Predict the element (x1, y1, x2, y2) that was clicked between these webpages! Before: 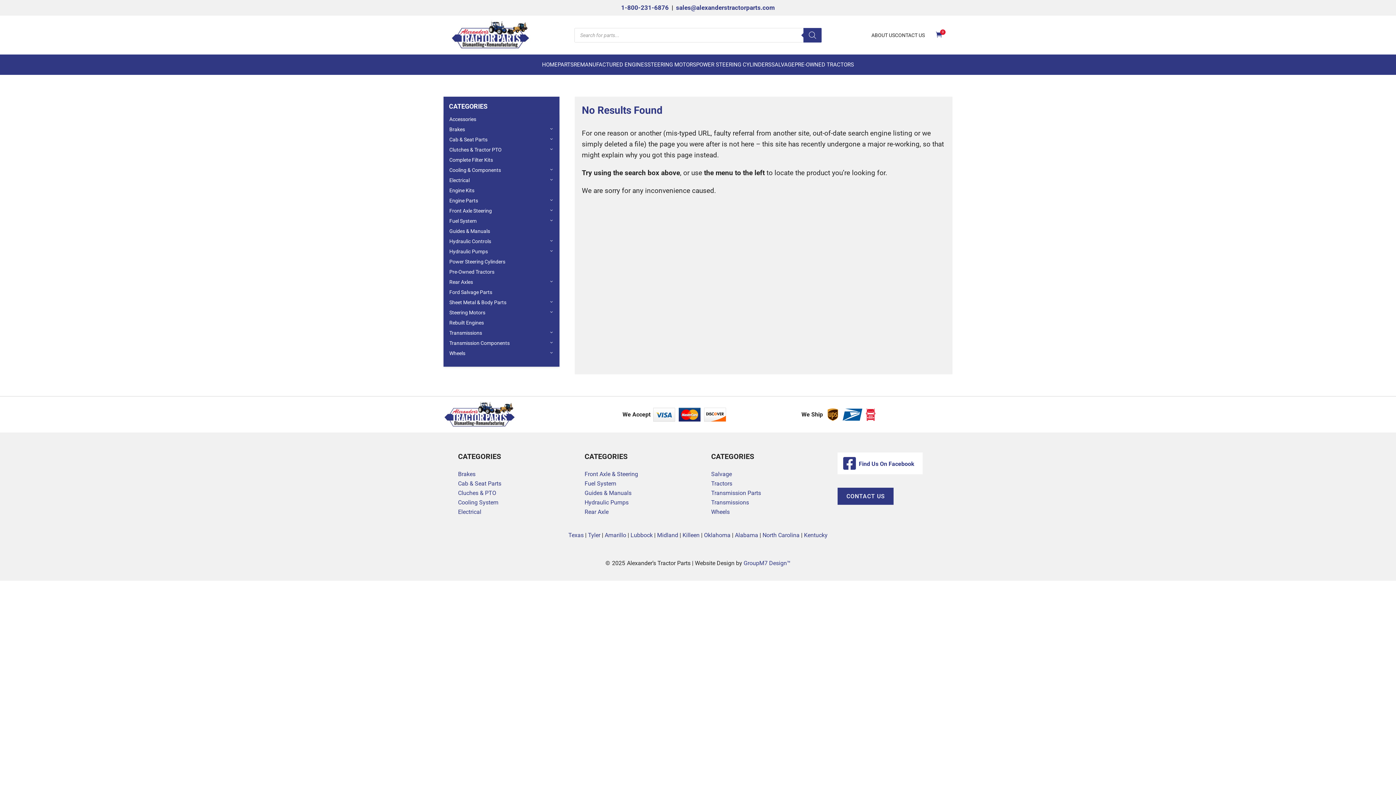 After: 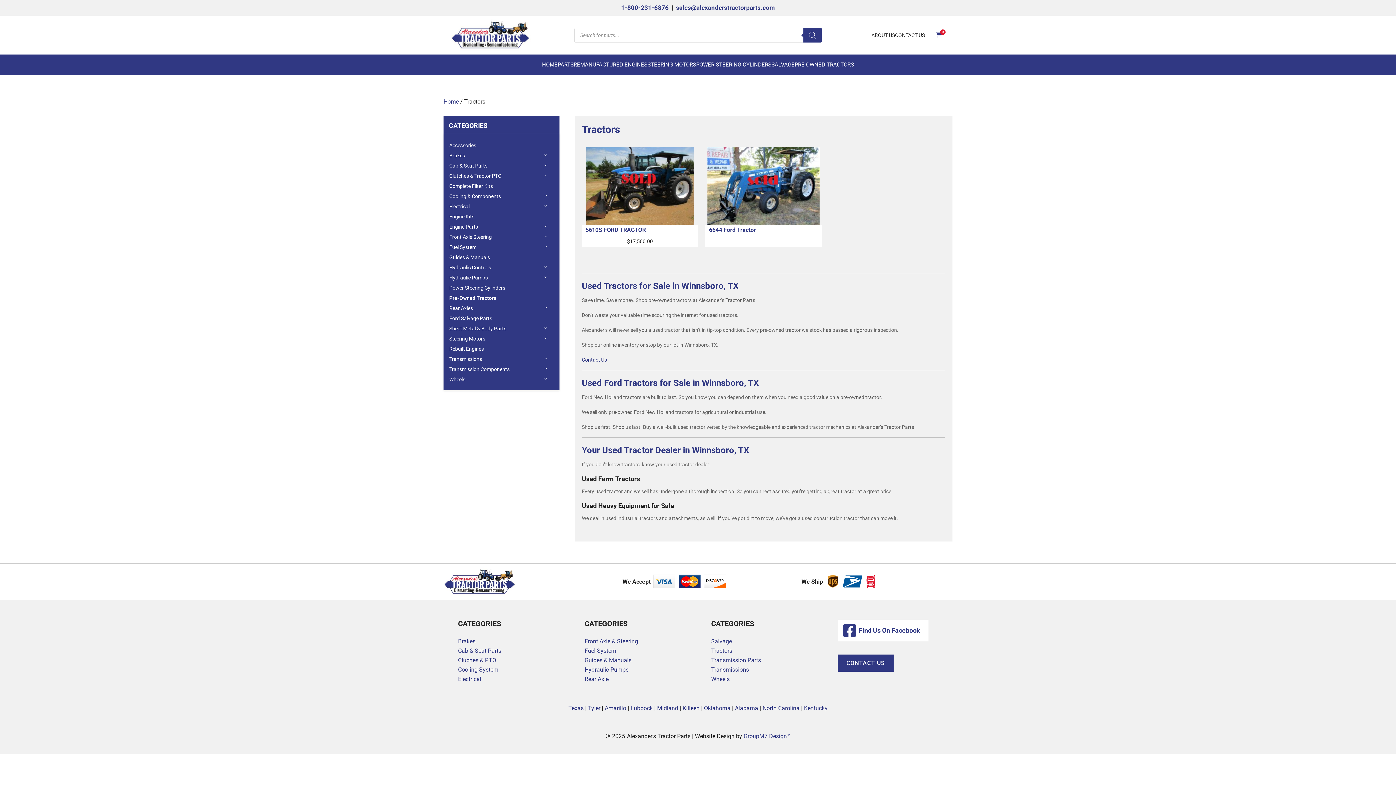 Action: bbox: (449, 266, 559, 277) label: Pre-Owned Tractors